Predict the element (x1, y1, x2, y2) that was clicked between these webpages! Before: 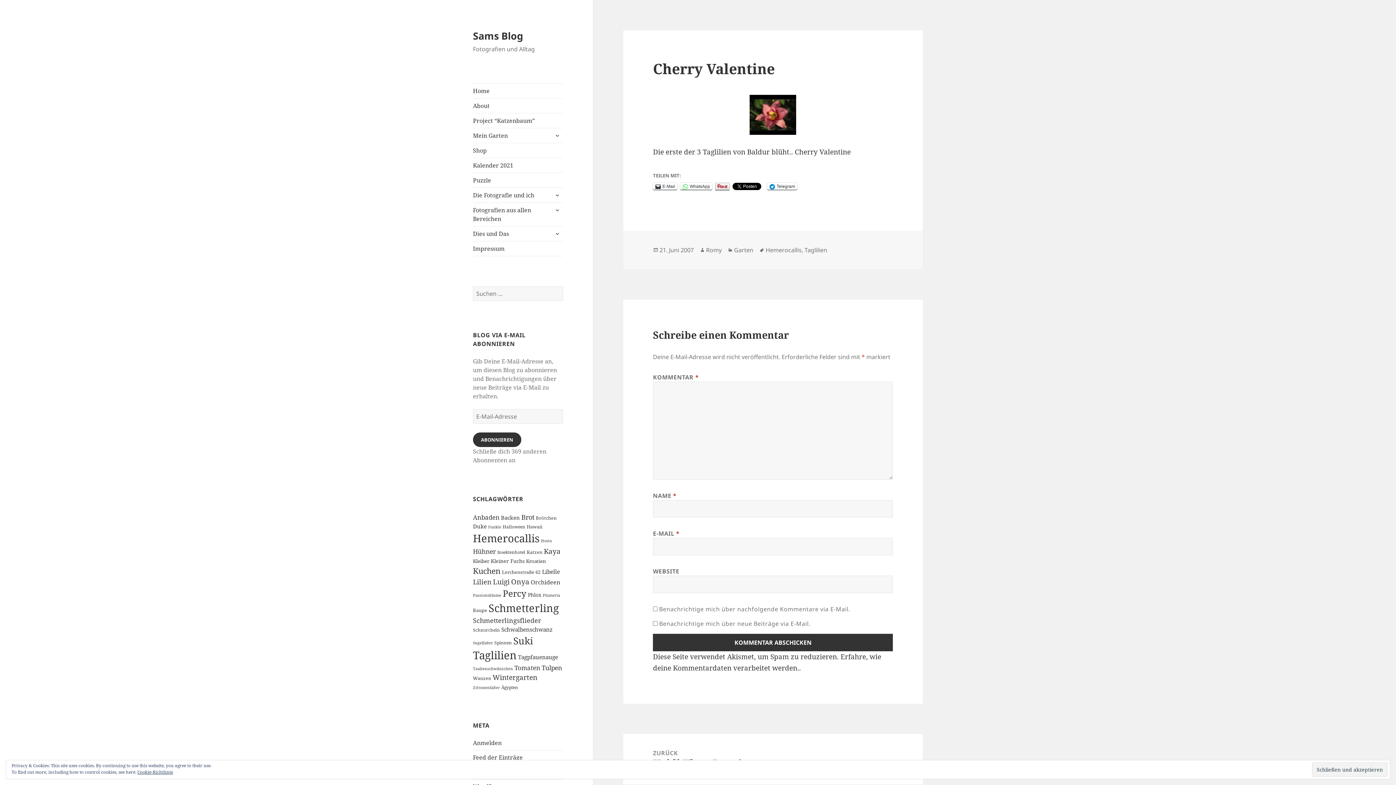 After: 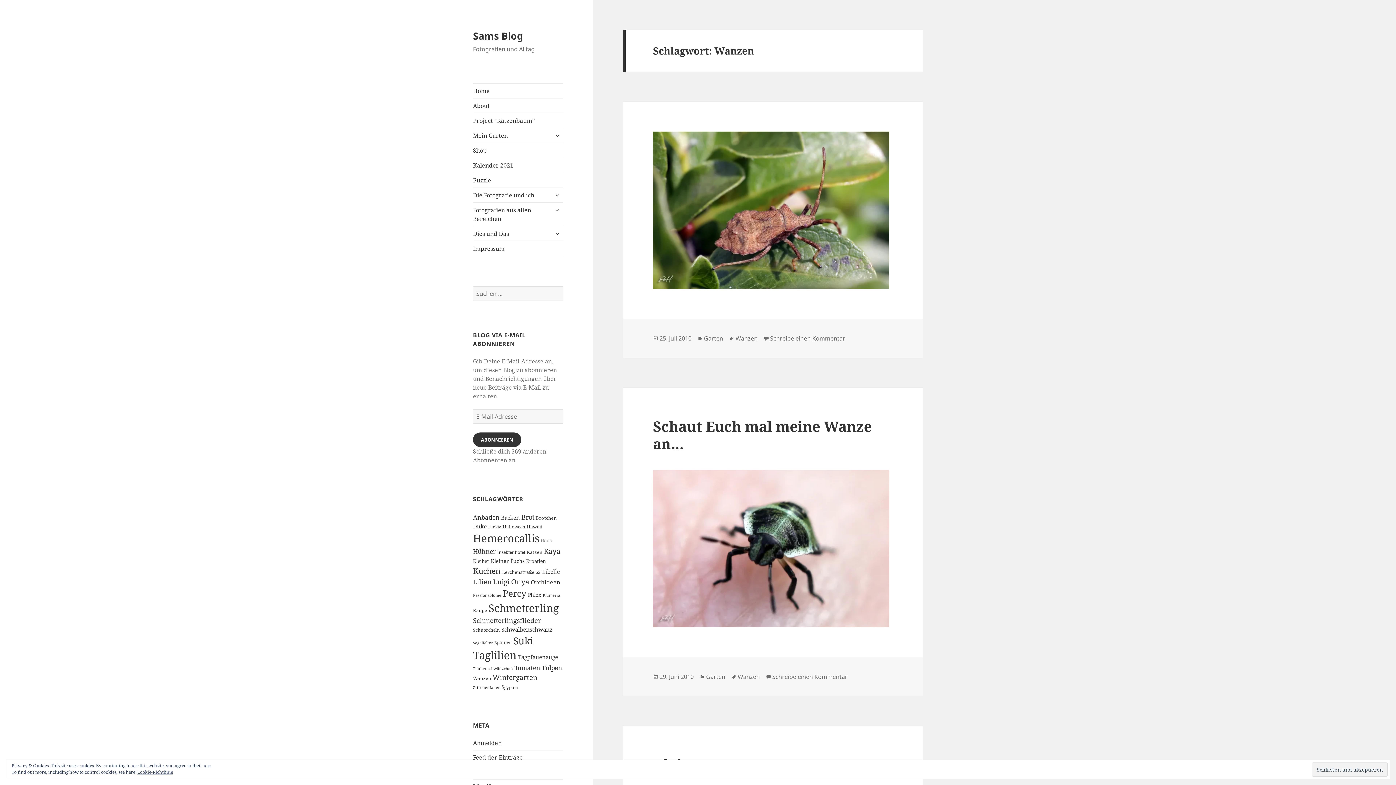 Action: bbox: (473, 675, 491, 681) label: Wanzen (7 Einträge)